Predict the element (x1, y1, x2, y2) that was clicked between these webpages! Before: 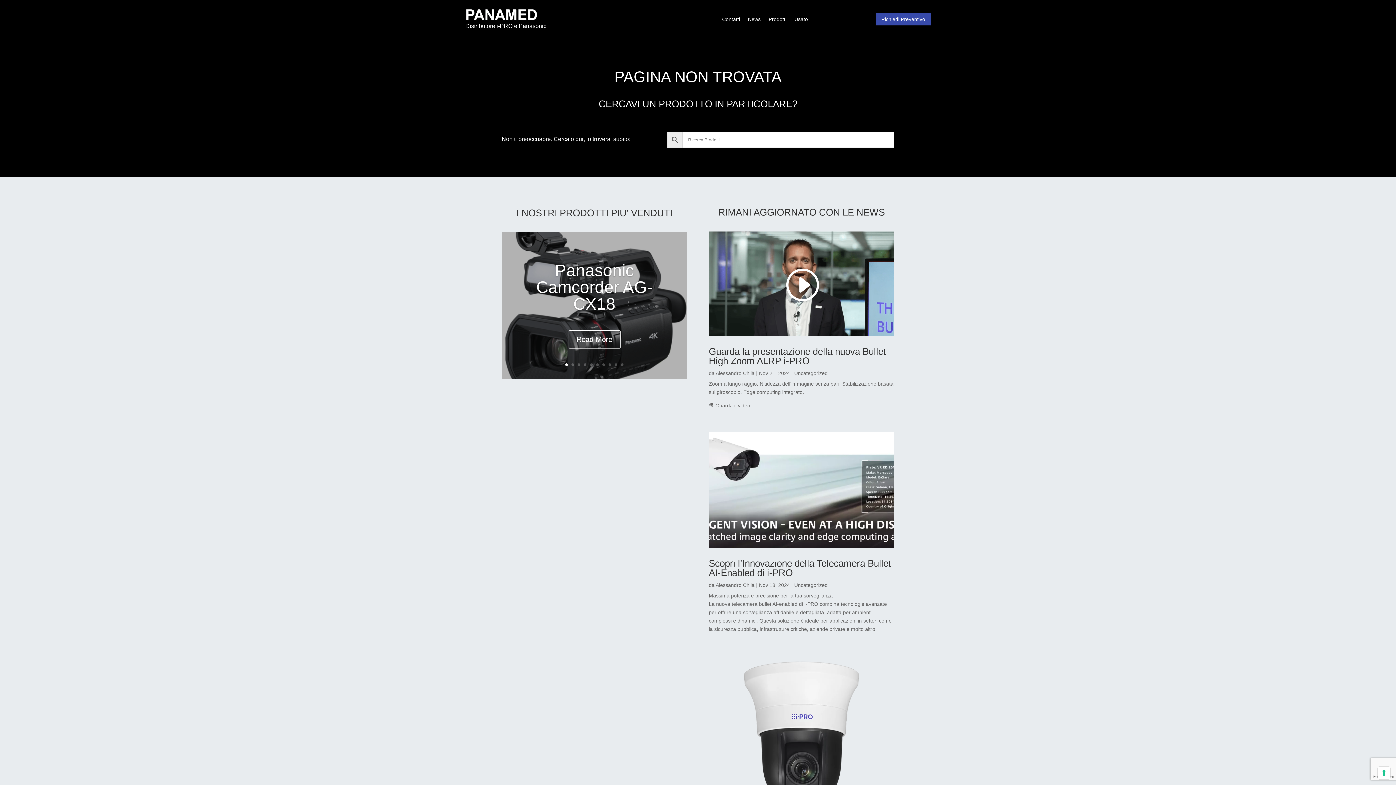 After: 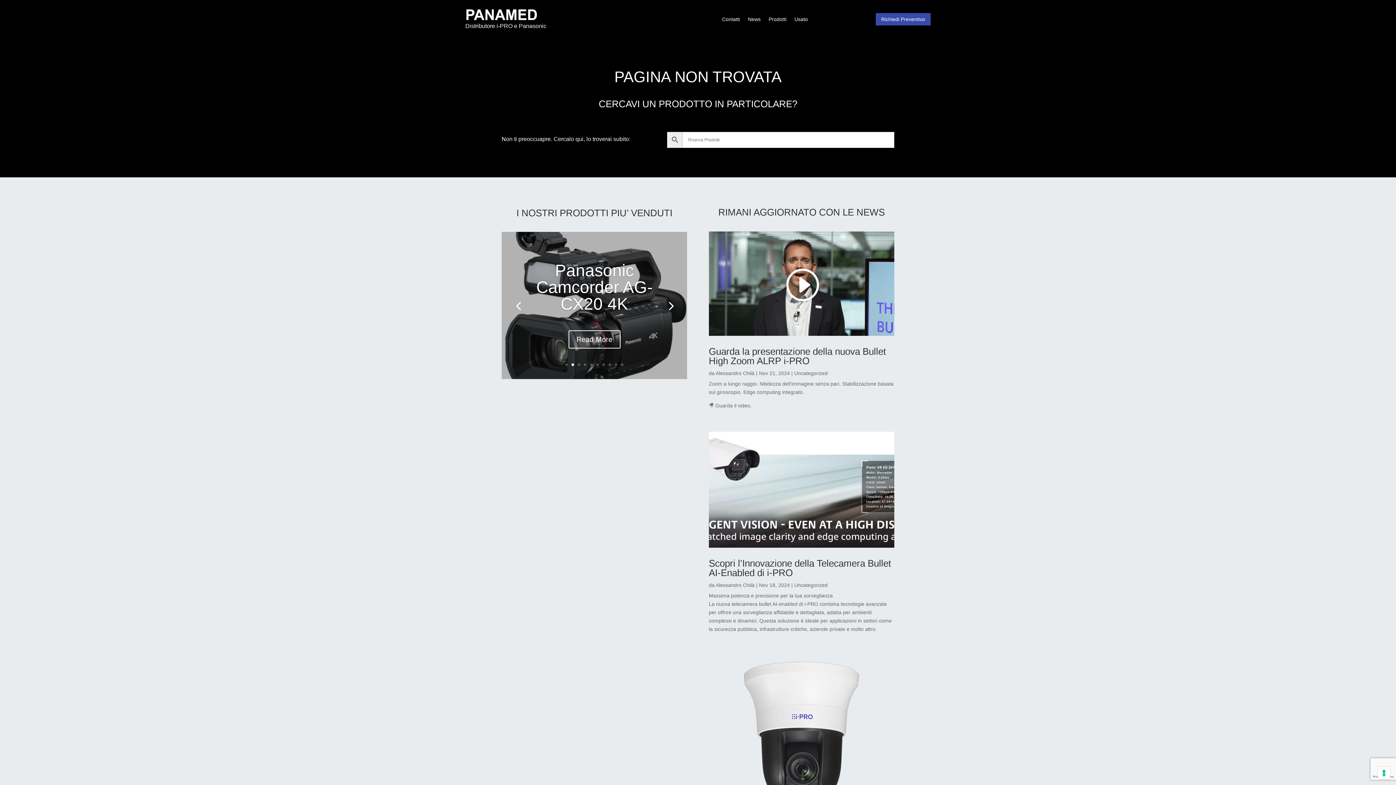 Action: label: 2 bbox: (571, 363, 574, 366)